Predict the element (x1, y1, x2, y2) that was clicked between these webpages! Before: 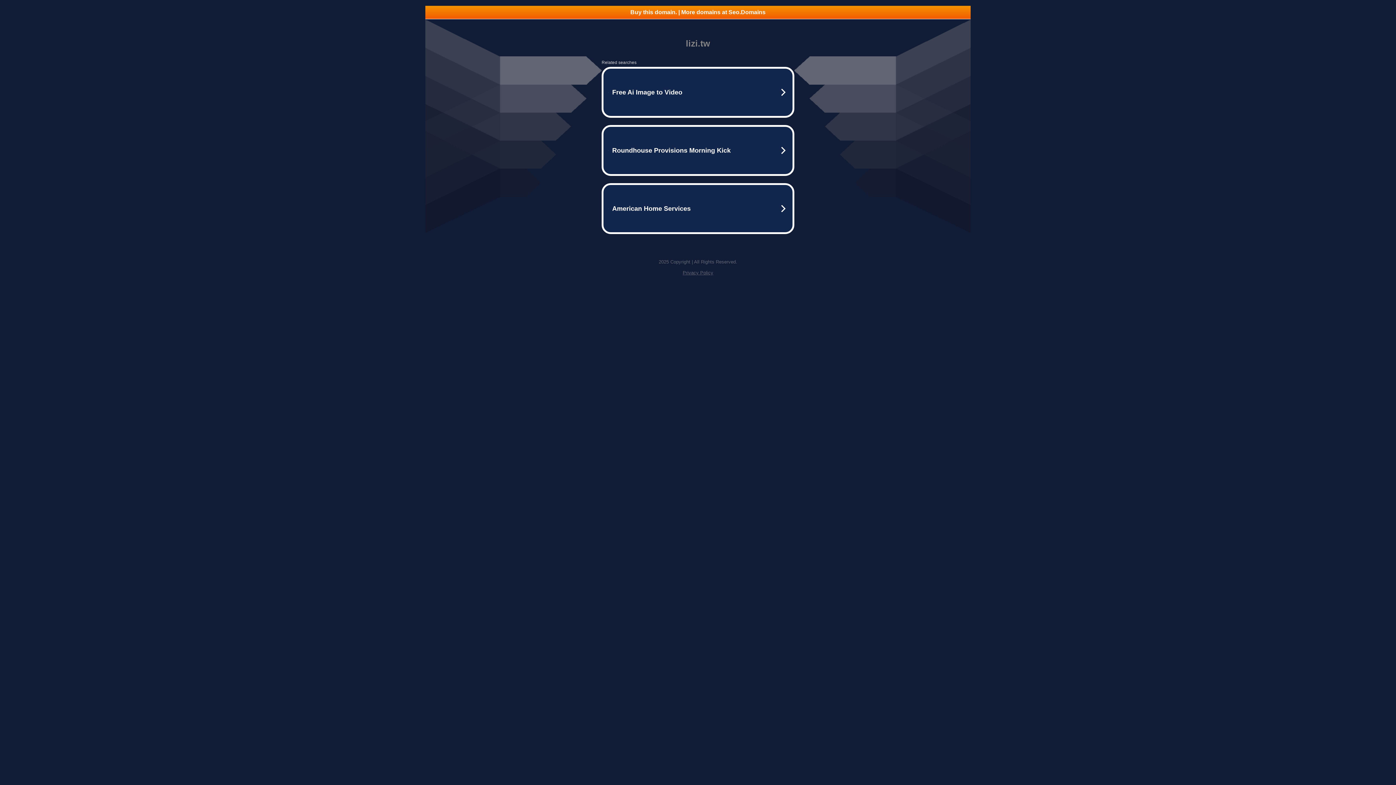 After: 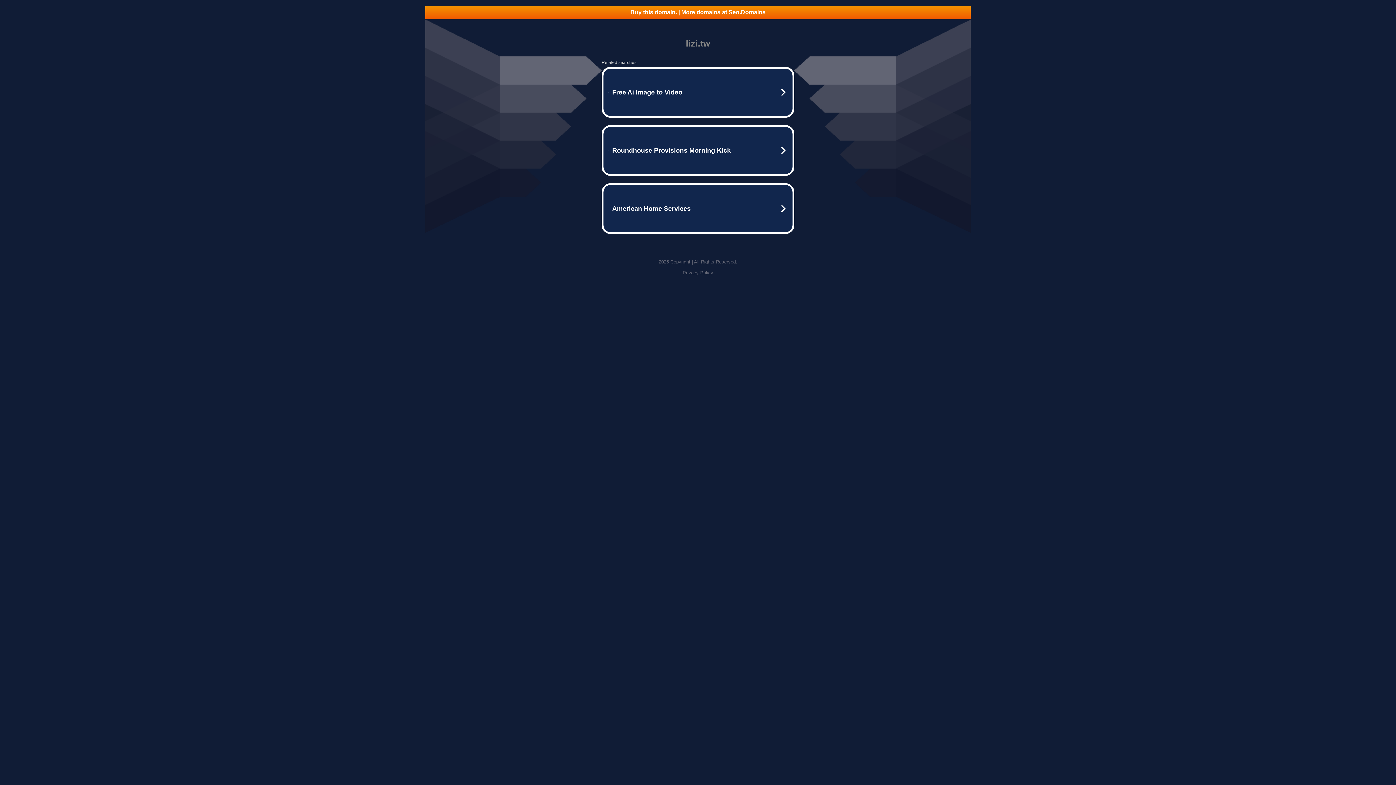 Action: label: Buy this domain. | More domains at Seo.Domains bbox: (425, 5, 970, 18)